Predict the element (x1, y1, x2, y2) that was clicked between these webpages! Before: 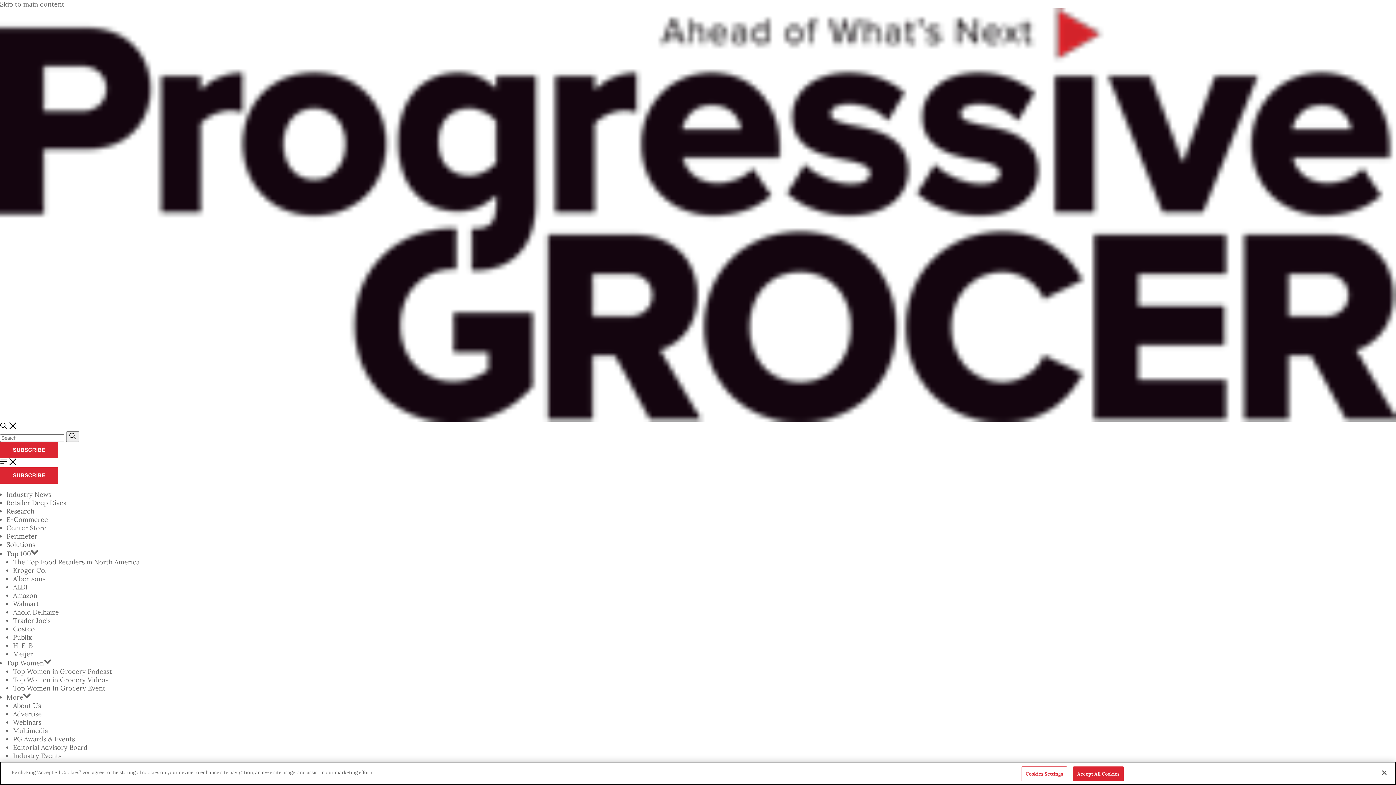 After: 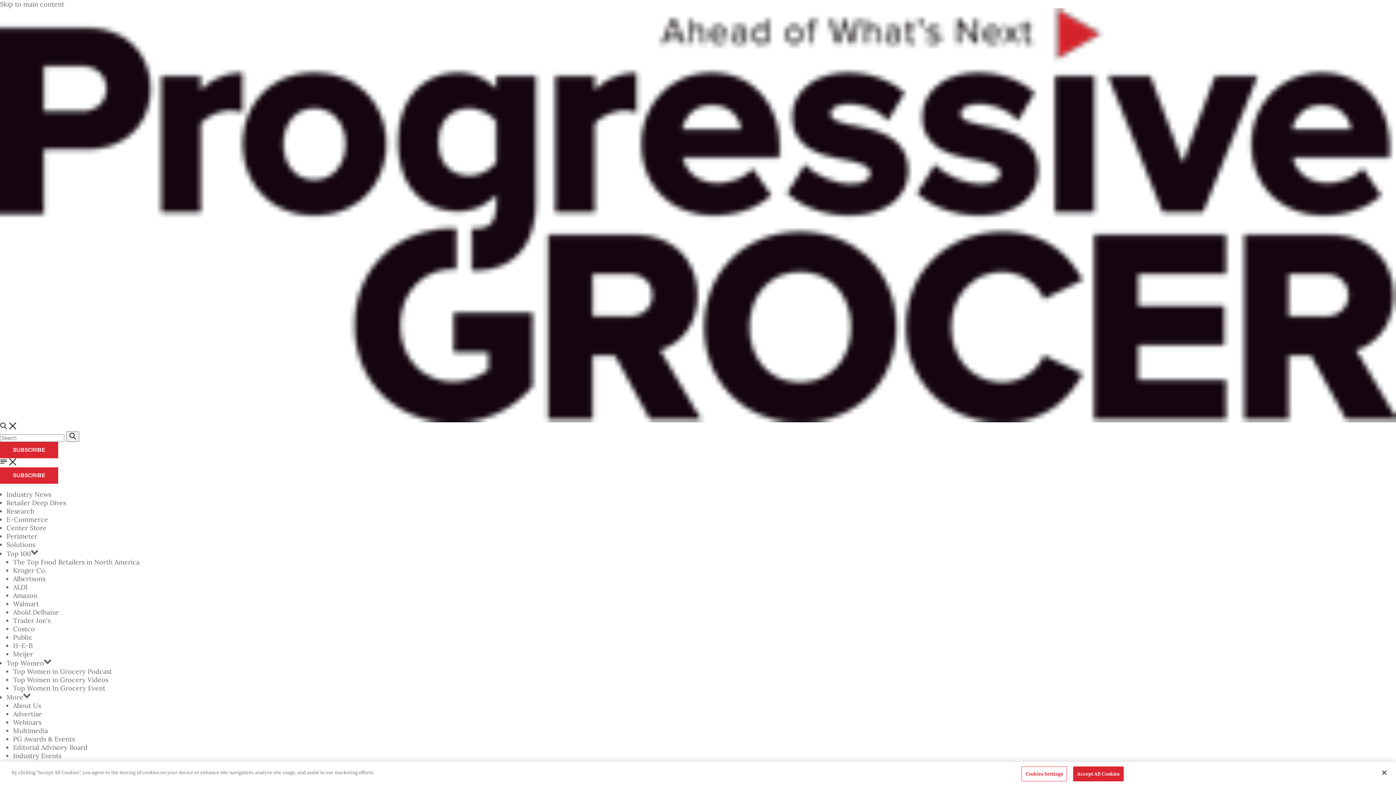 Action: bbox: (9, 458, 16, 465)